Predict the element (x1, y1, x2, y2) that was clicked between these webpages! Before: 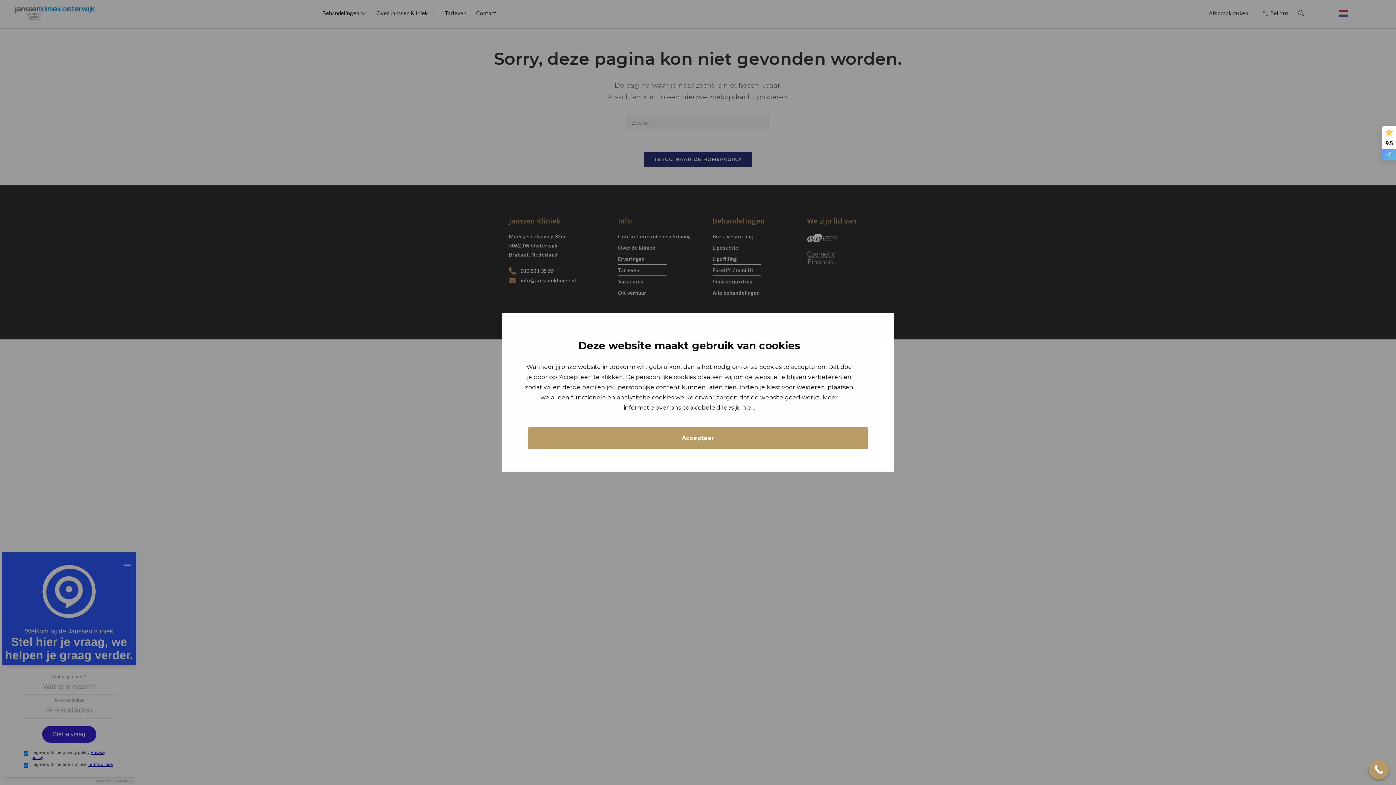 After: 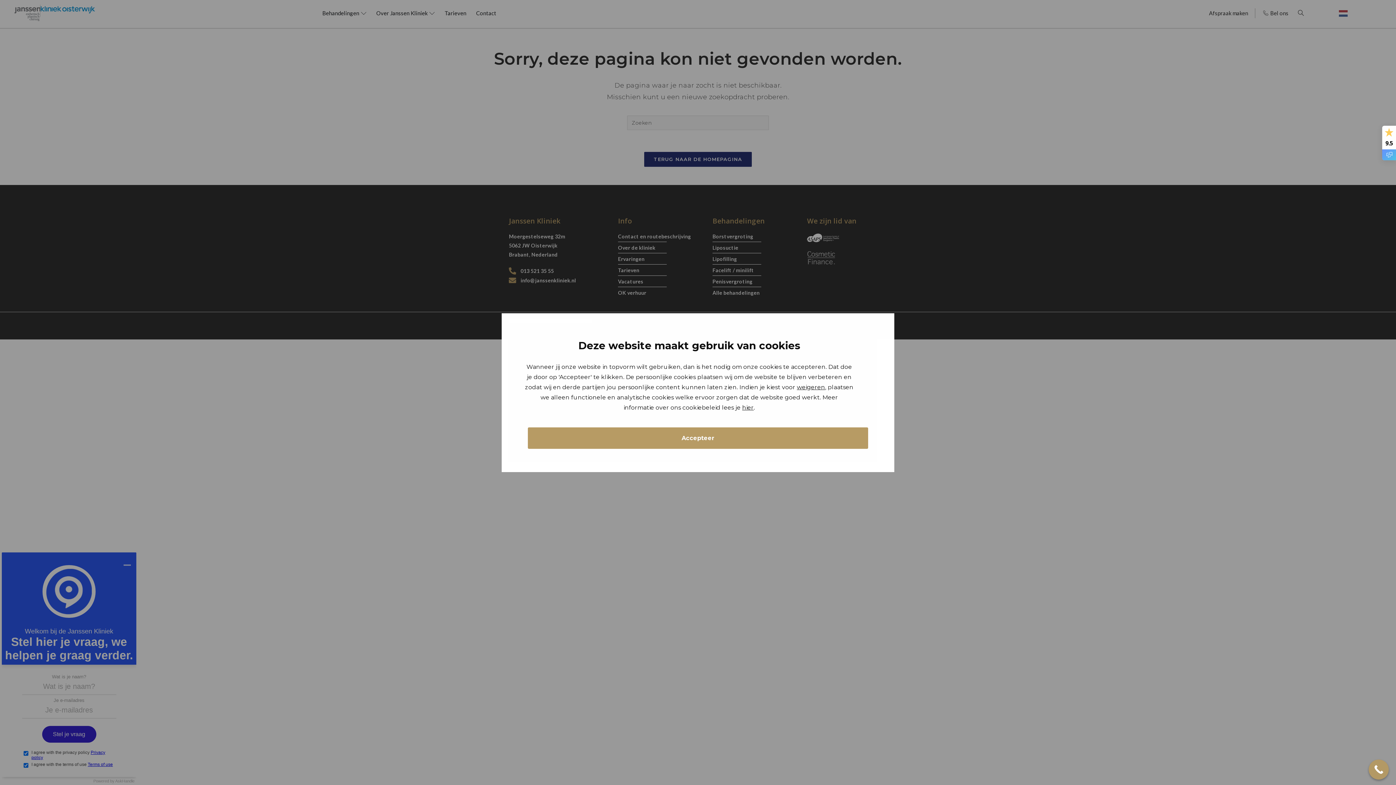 Action: label: Call Now Button bbox: (1369, 760, 1389, 780)